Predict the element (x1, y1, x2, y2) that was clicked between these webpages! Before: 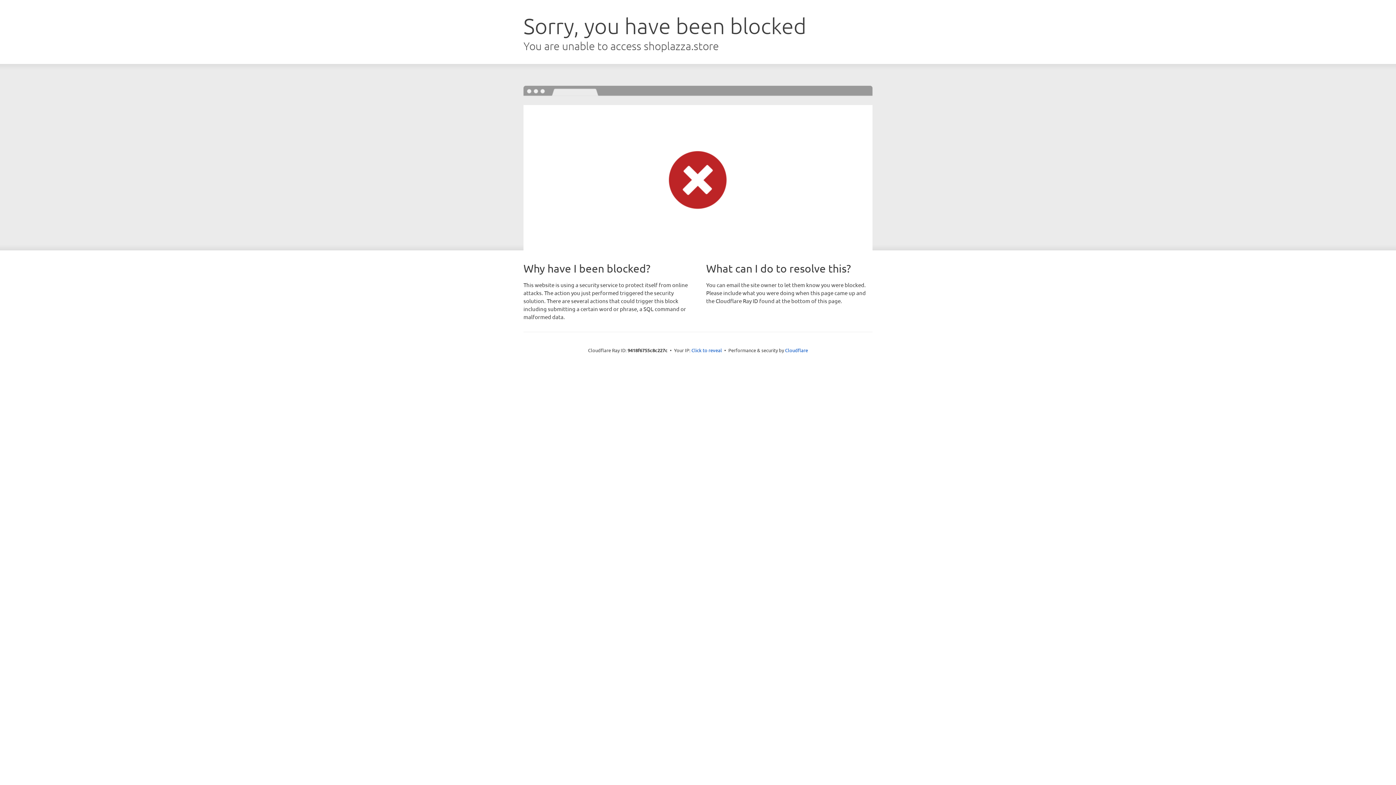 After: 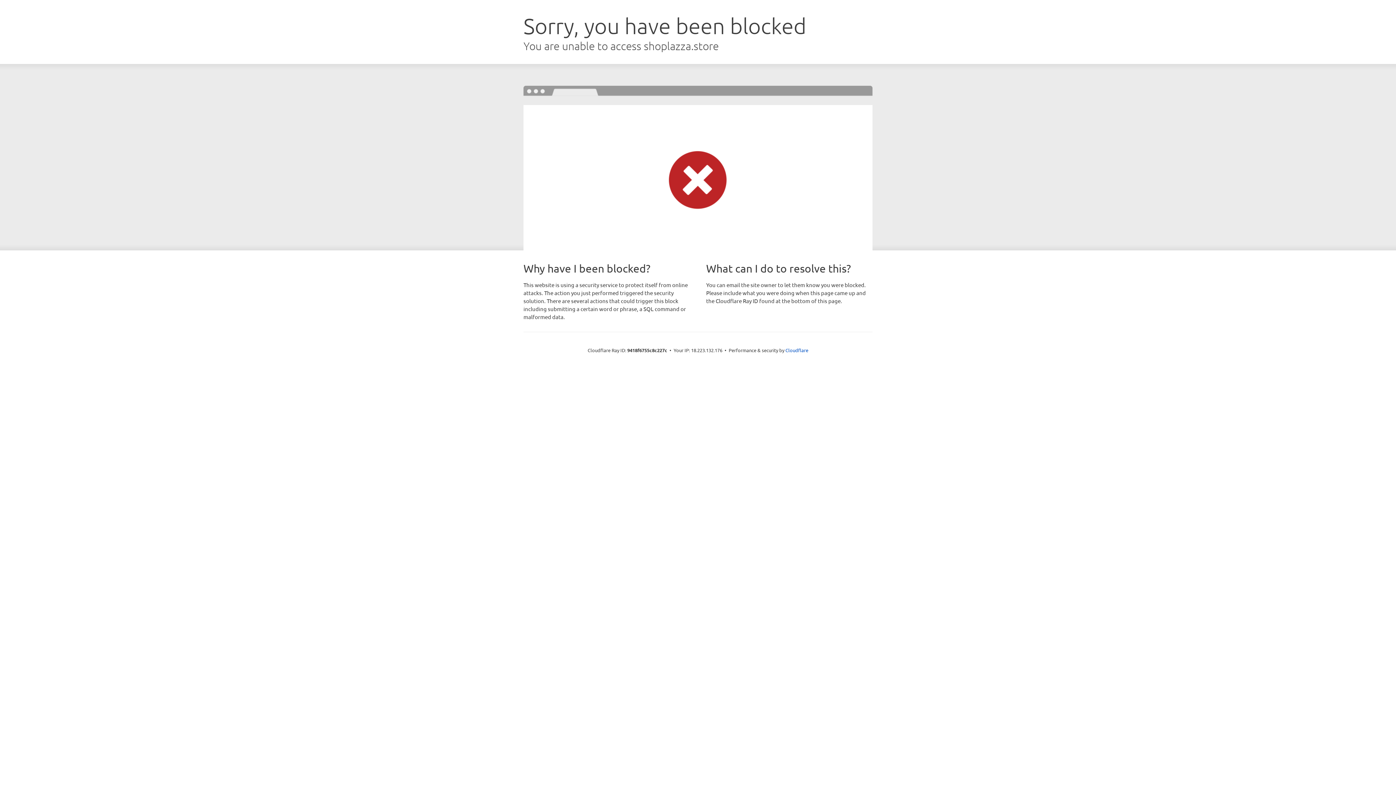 Action: bbox: (691, 346, 722, 353) label: Click to reveal